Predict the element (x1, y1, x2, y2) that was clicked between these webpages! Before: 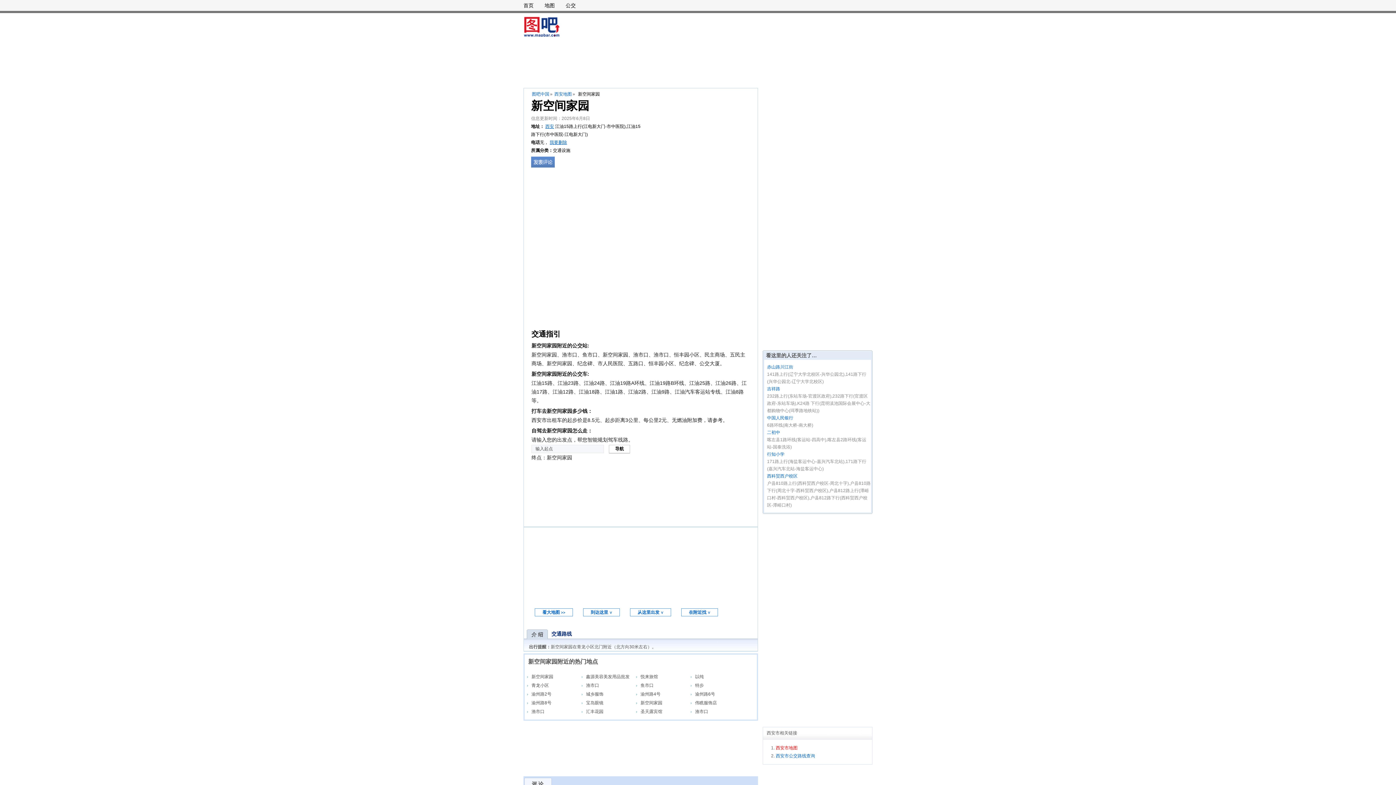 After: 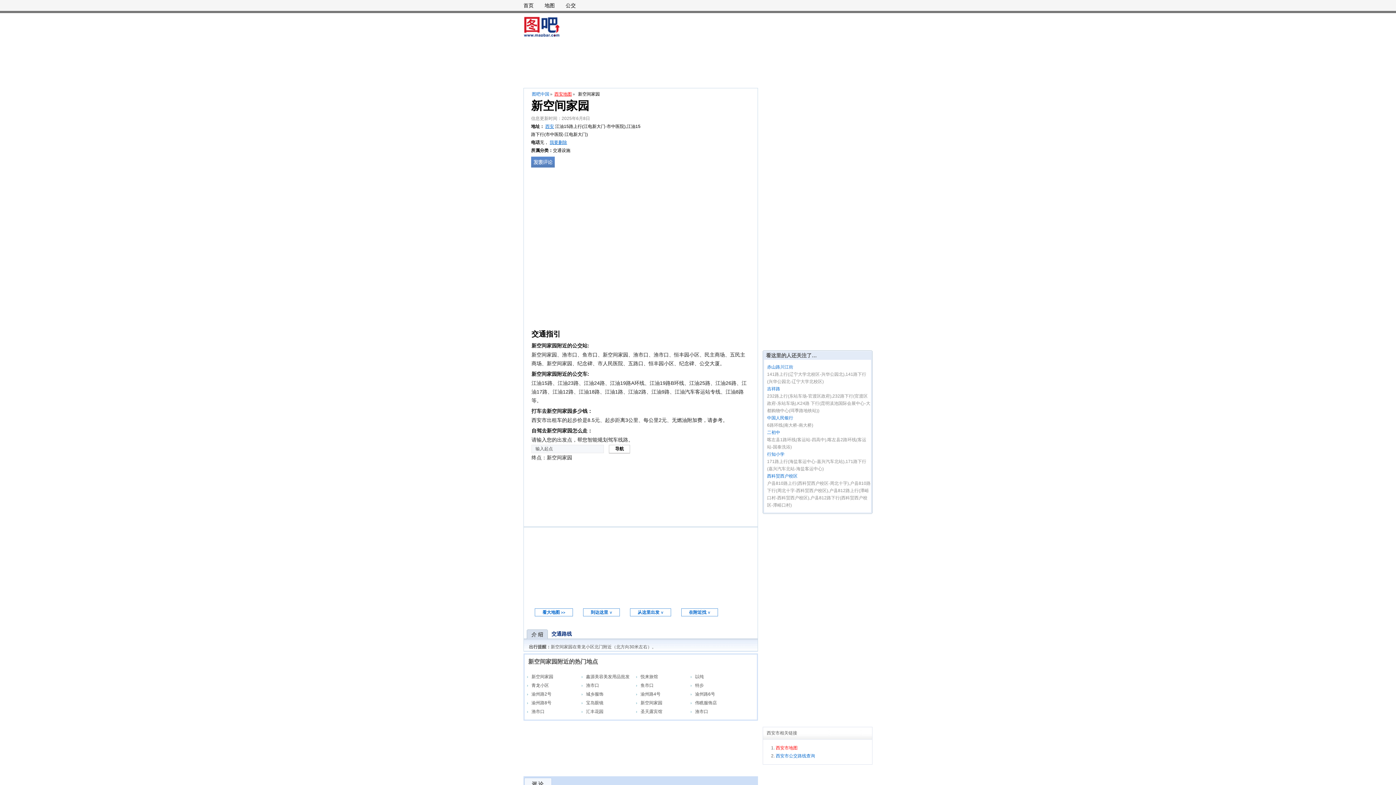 Action: label: 西安地图 bbox: (553, 91, 572, 96)